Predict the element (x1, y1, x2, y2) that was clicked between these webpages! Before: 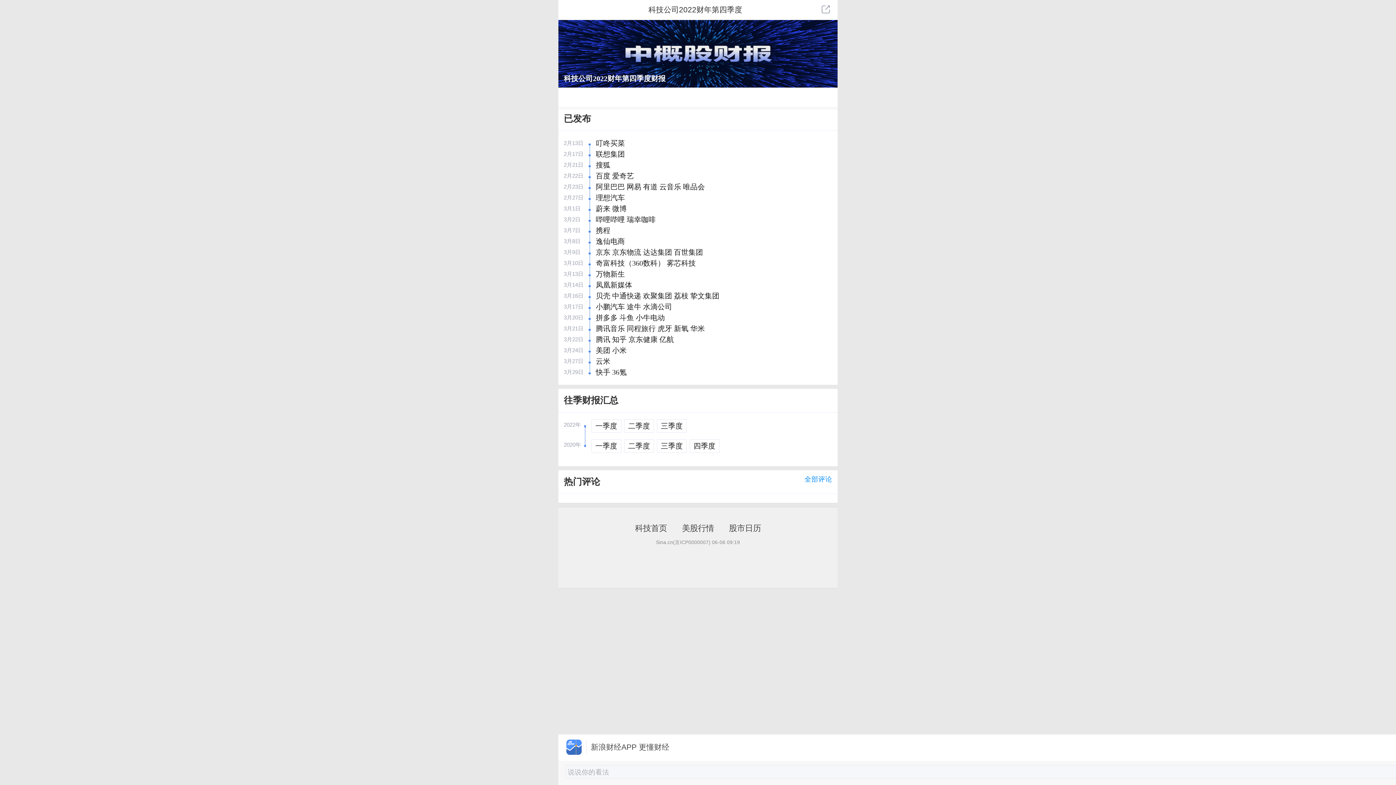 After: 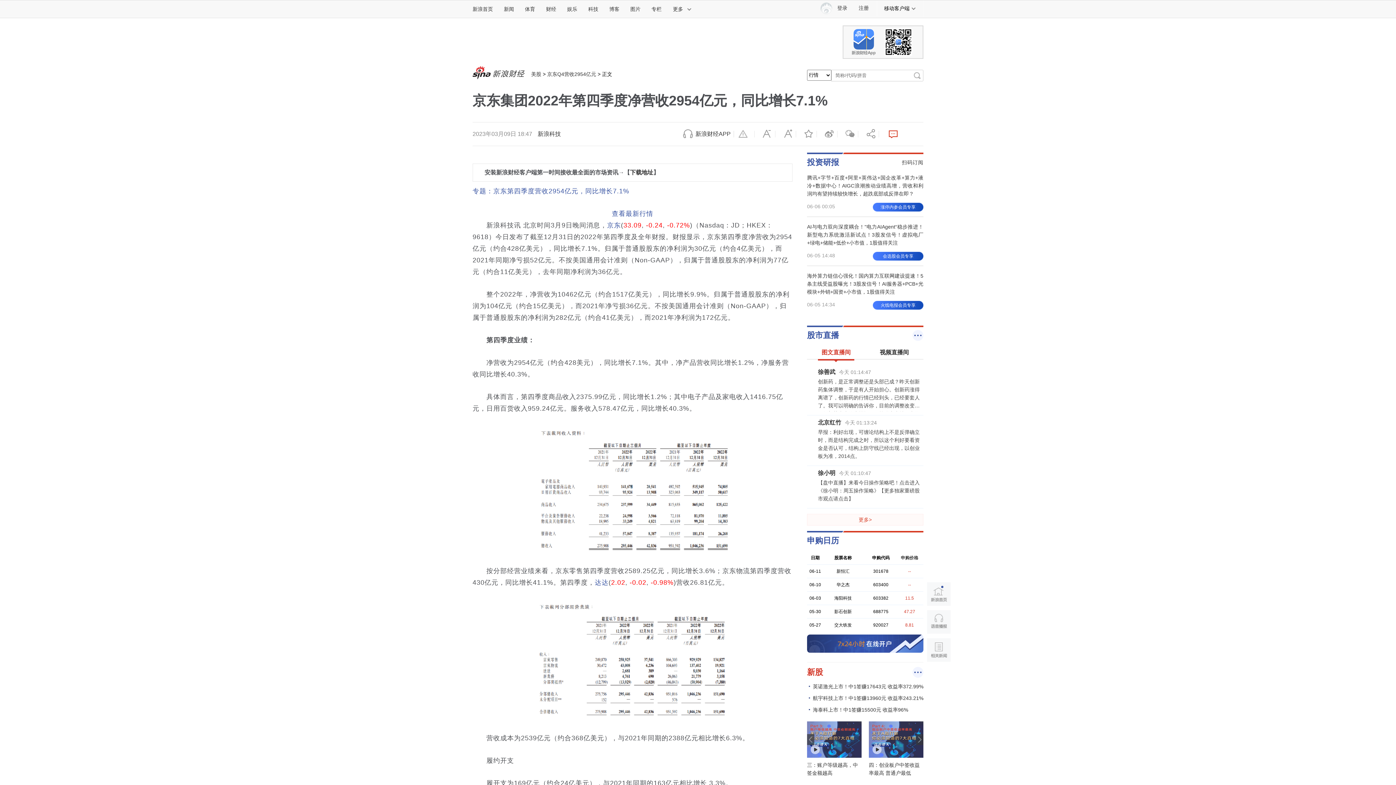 Action: label: 京东 bbox: (595, 248, 610, 256)